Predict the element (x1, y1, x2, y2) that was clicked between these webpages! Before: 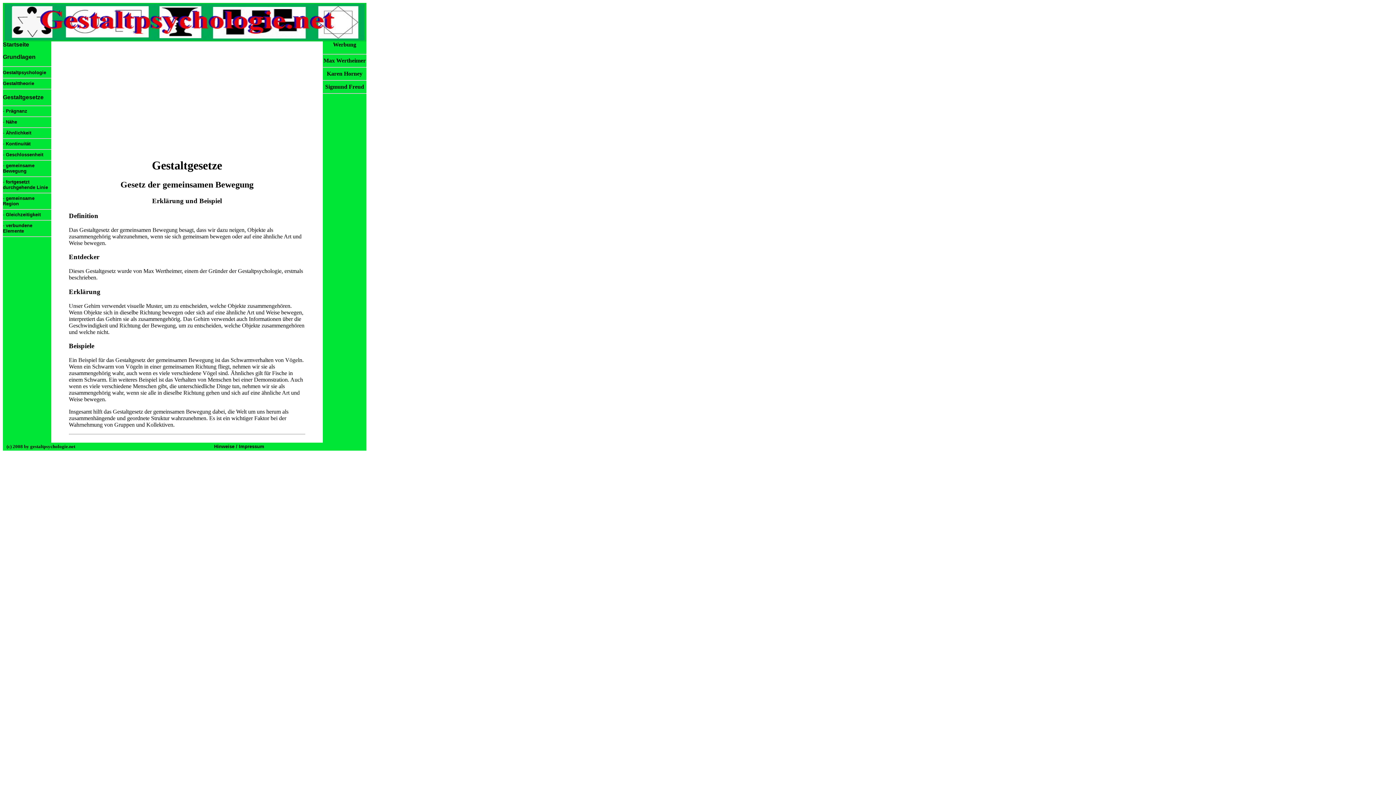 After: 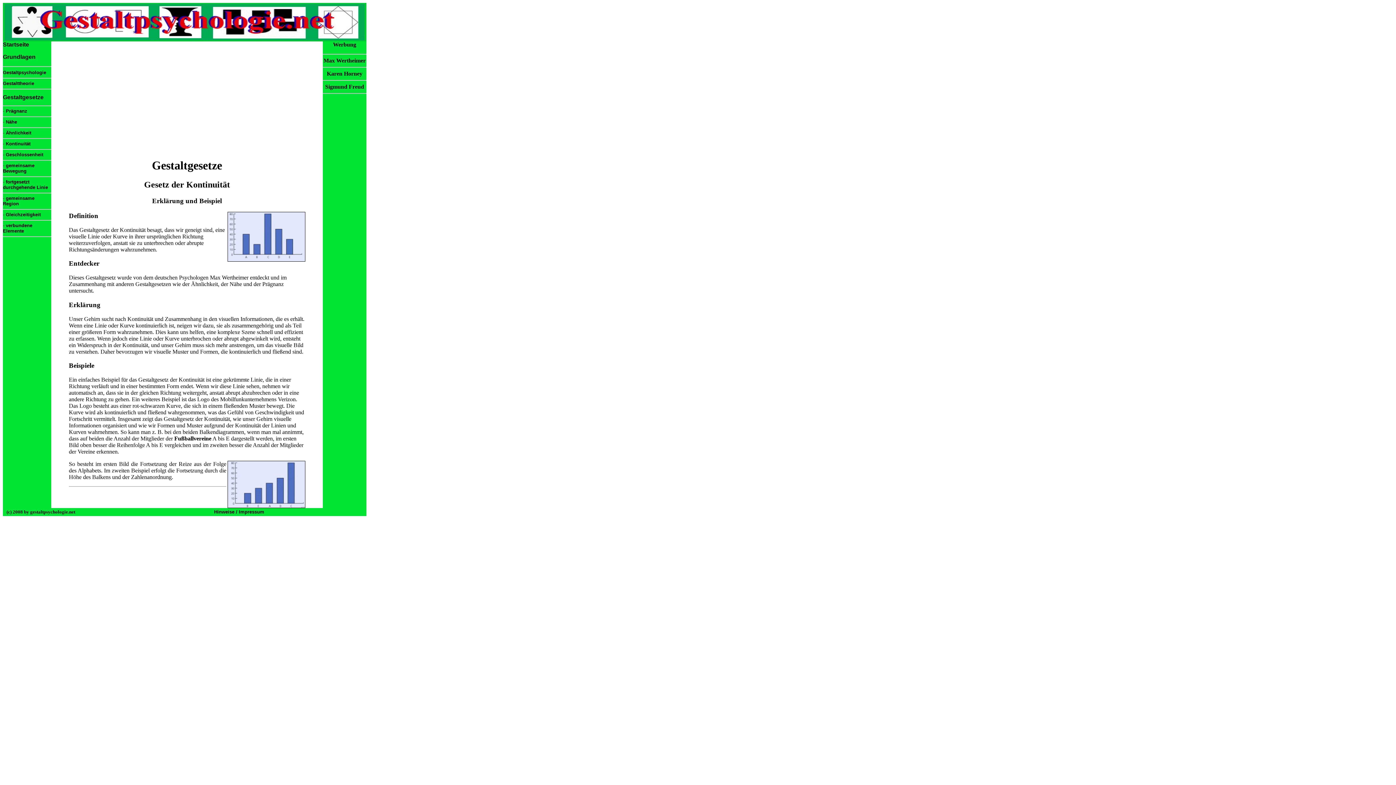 Action: bbox: (5, 141, 30, 146) label: Kontinuität